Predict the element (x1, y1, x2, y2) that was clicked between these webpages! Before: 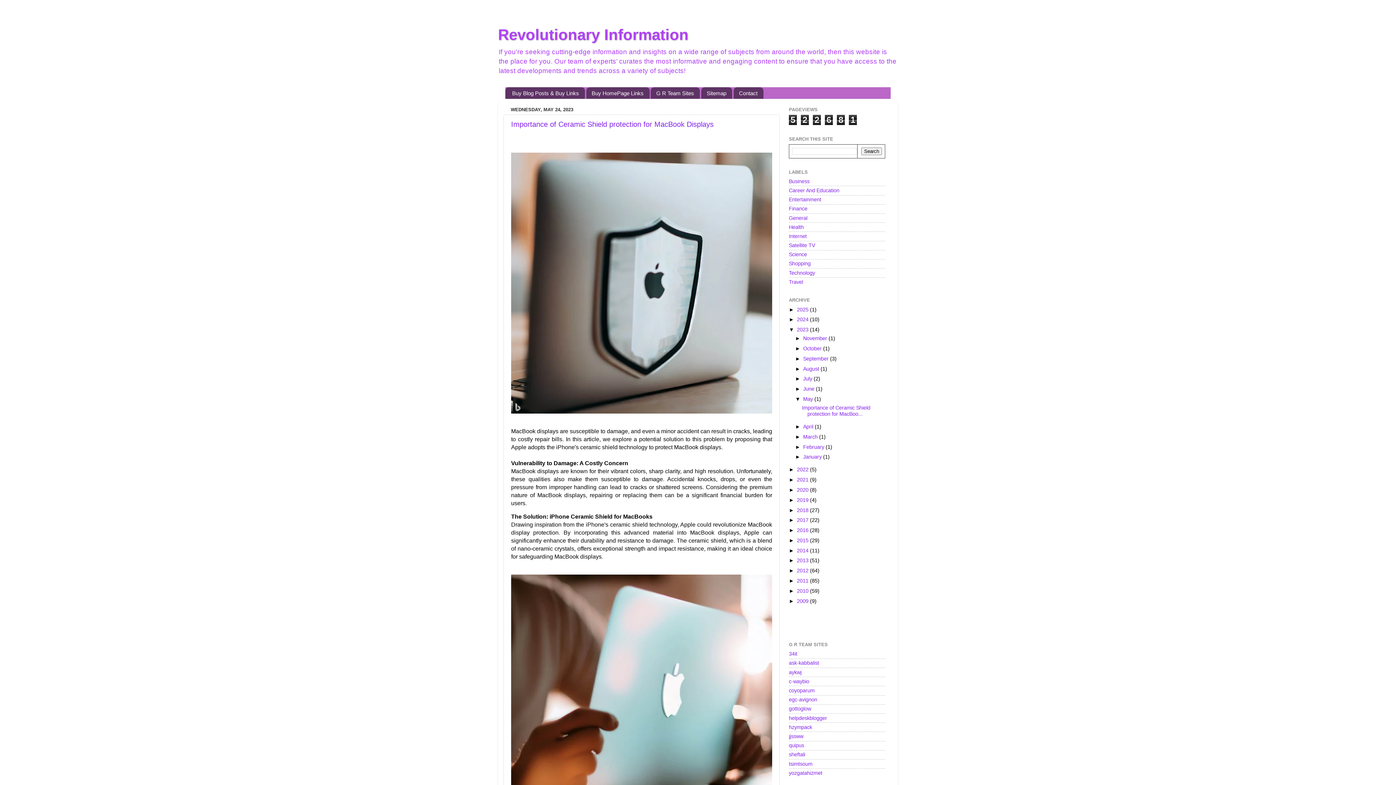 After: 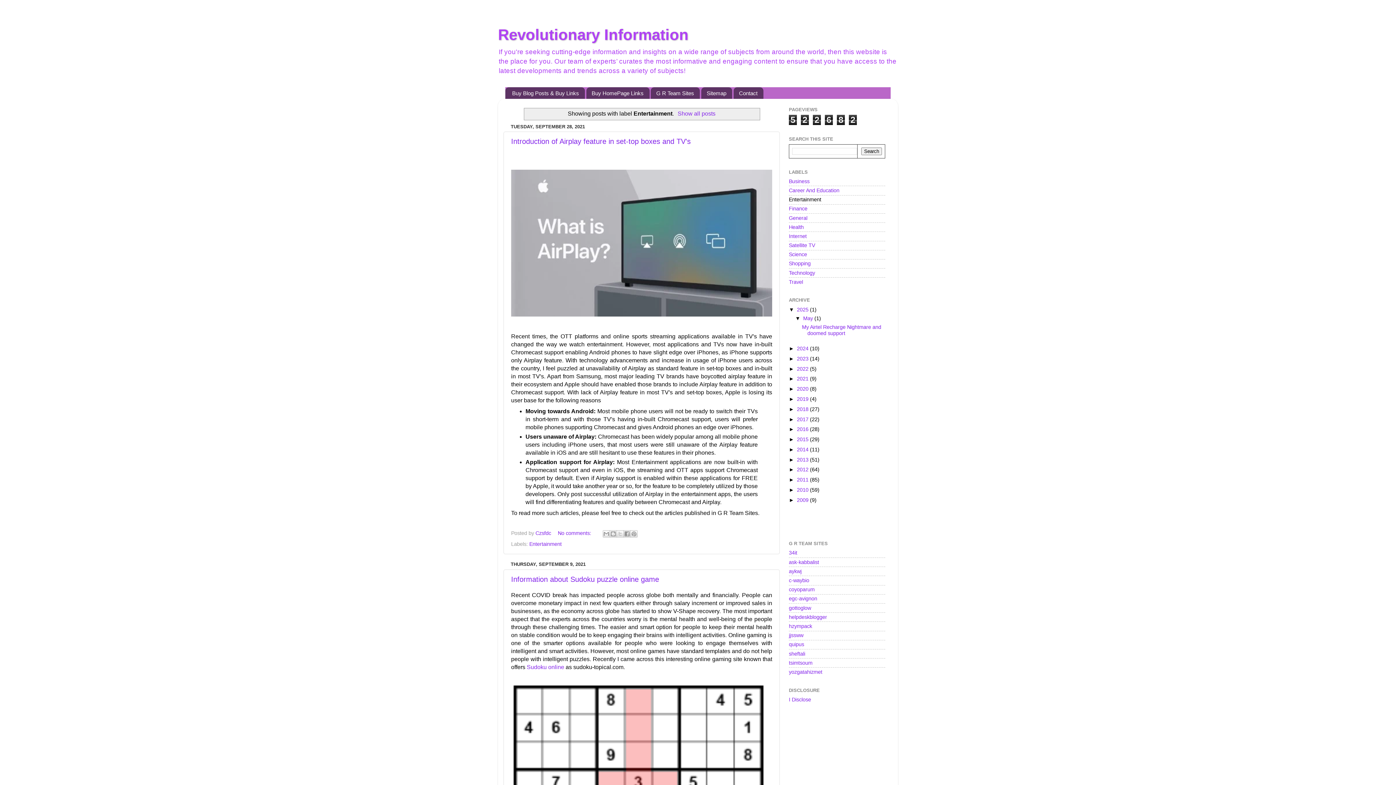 Action: bbox: (789, 196, 821, 202) label: Entertainment